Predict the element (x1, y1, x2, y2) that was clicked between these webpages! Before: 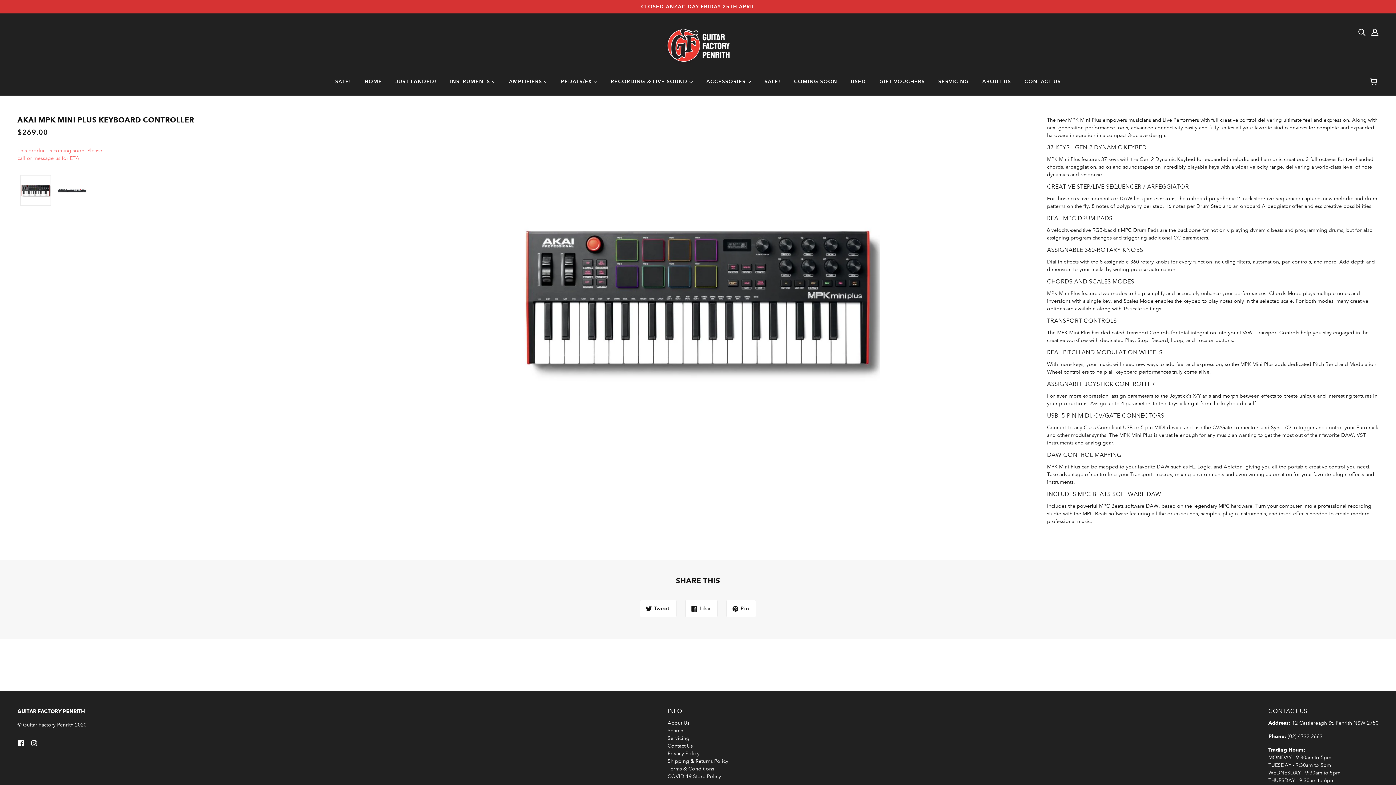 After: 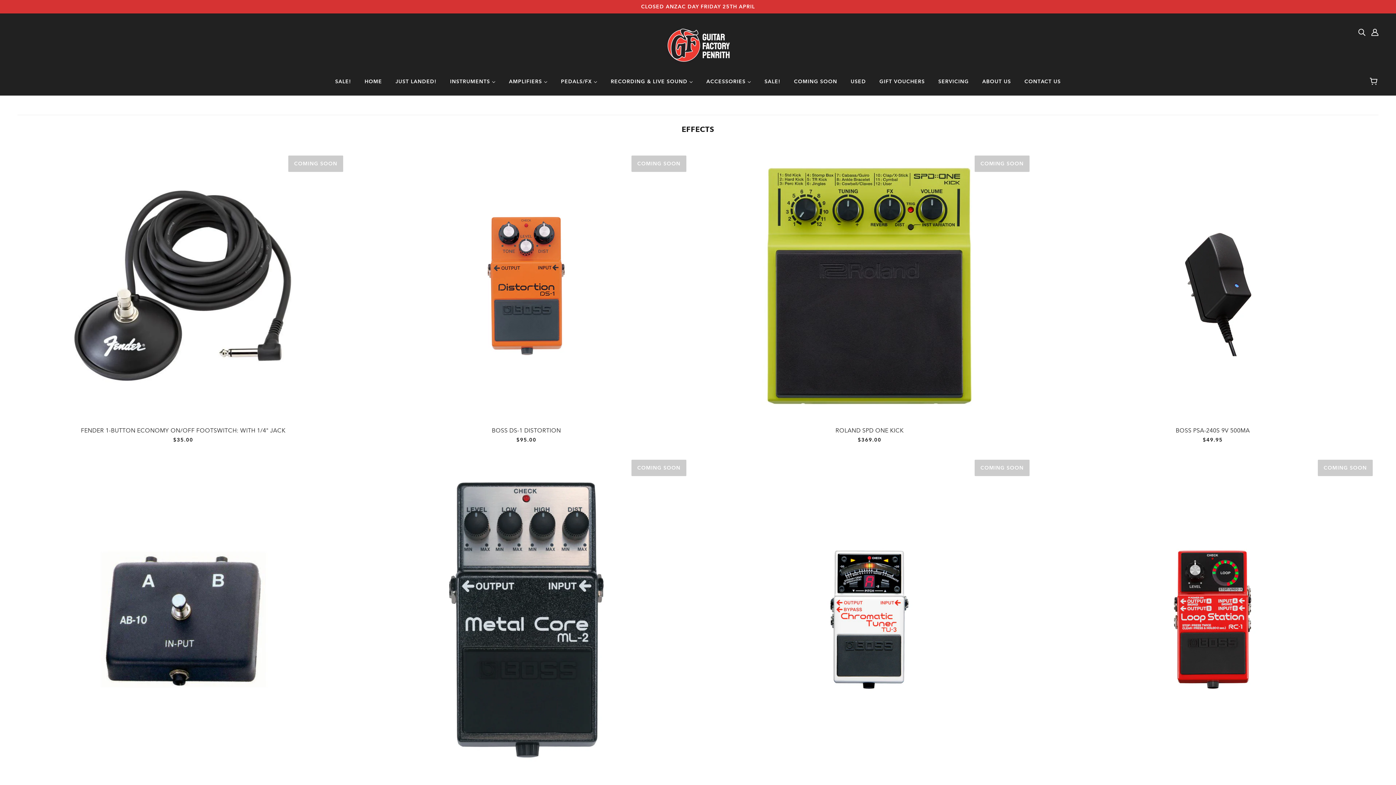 Action: bbox: (555, 73, 603, 95) label: PEDALS/FX 